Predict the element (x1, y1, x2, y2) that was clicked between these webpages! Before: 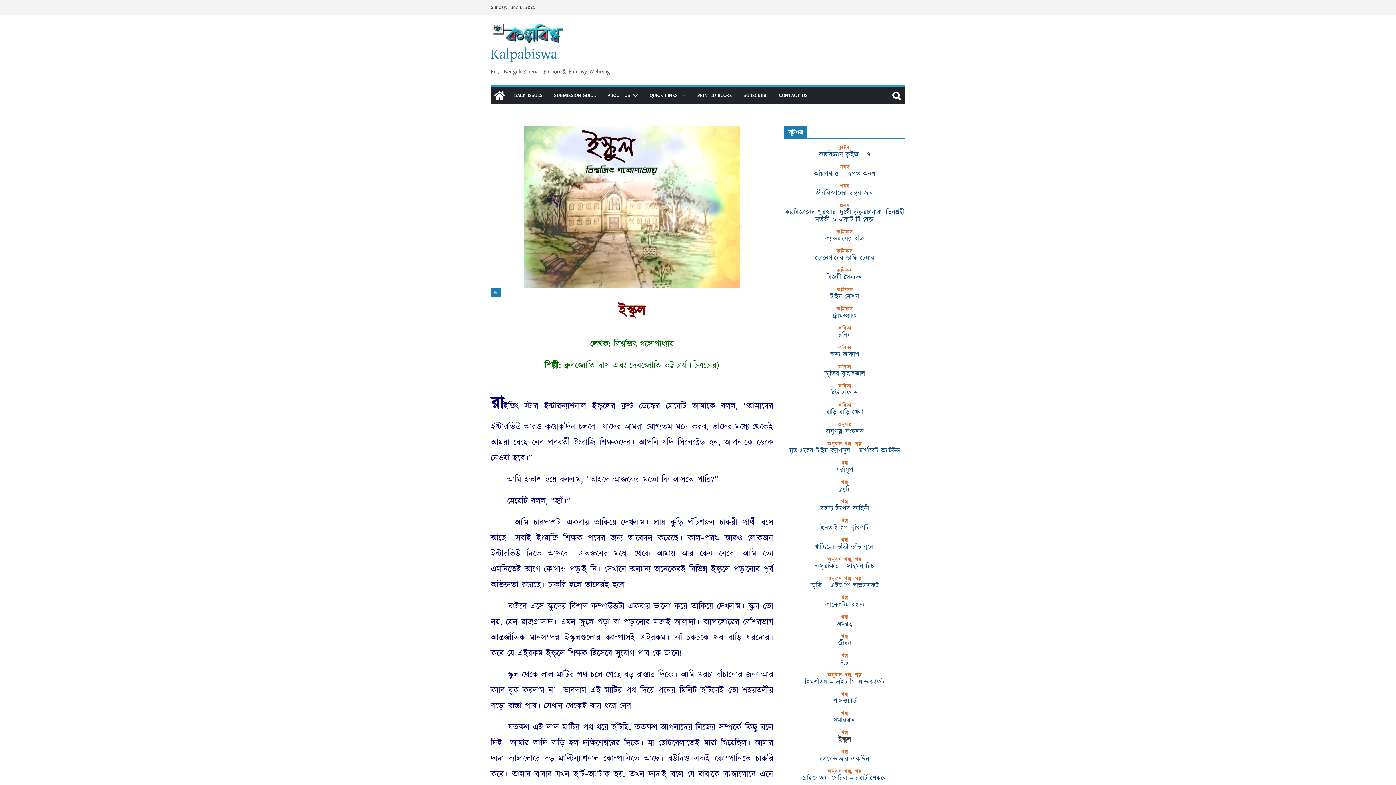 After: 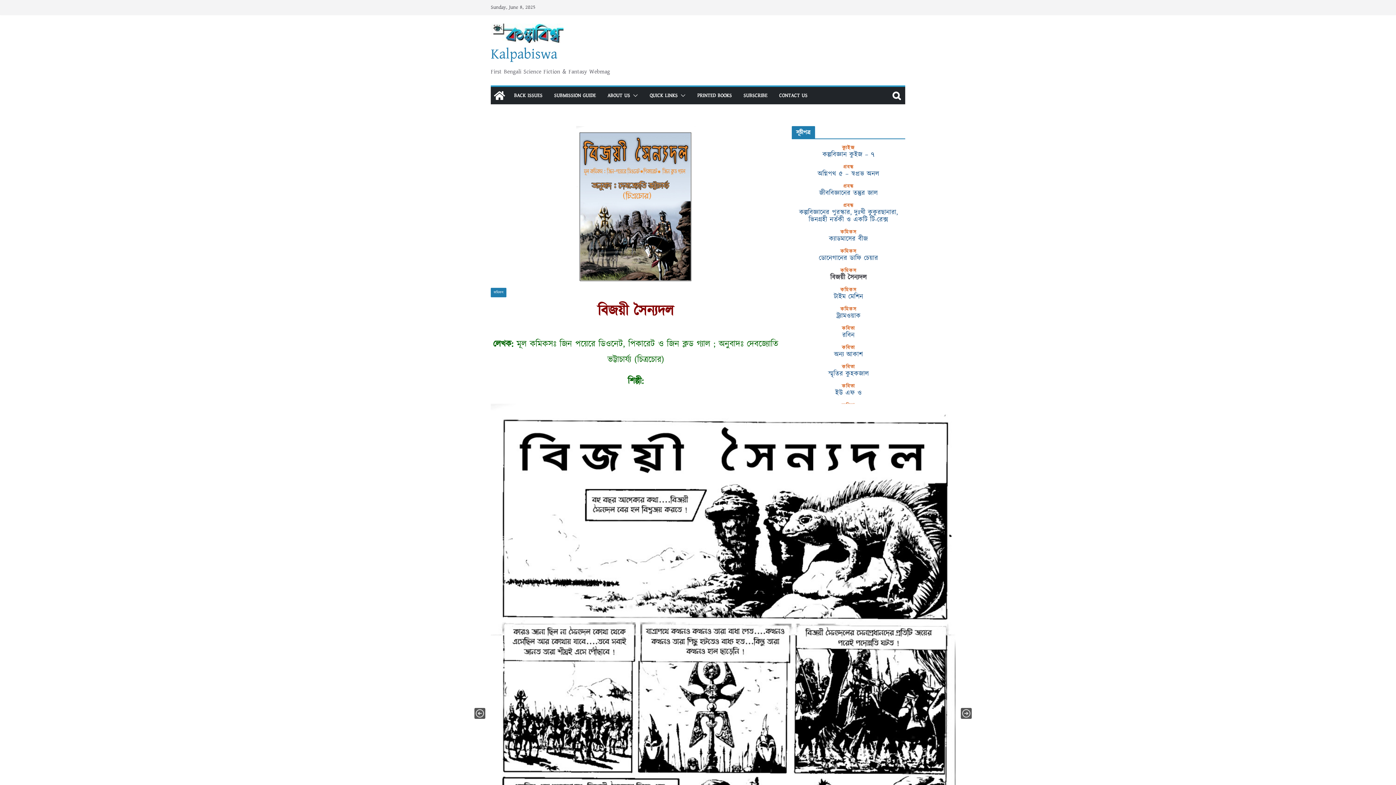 Action: bbox: (826, 272, 863, 282) label: বিজয়ী সৈন্যদল